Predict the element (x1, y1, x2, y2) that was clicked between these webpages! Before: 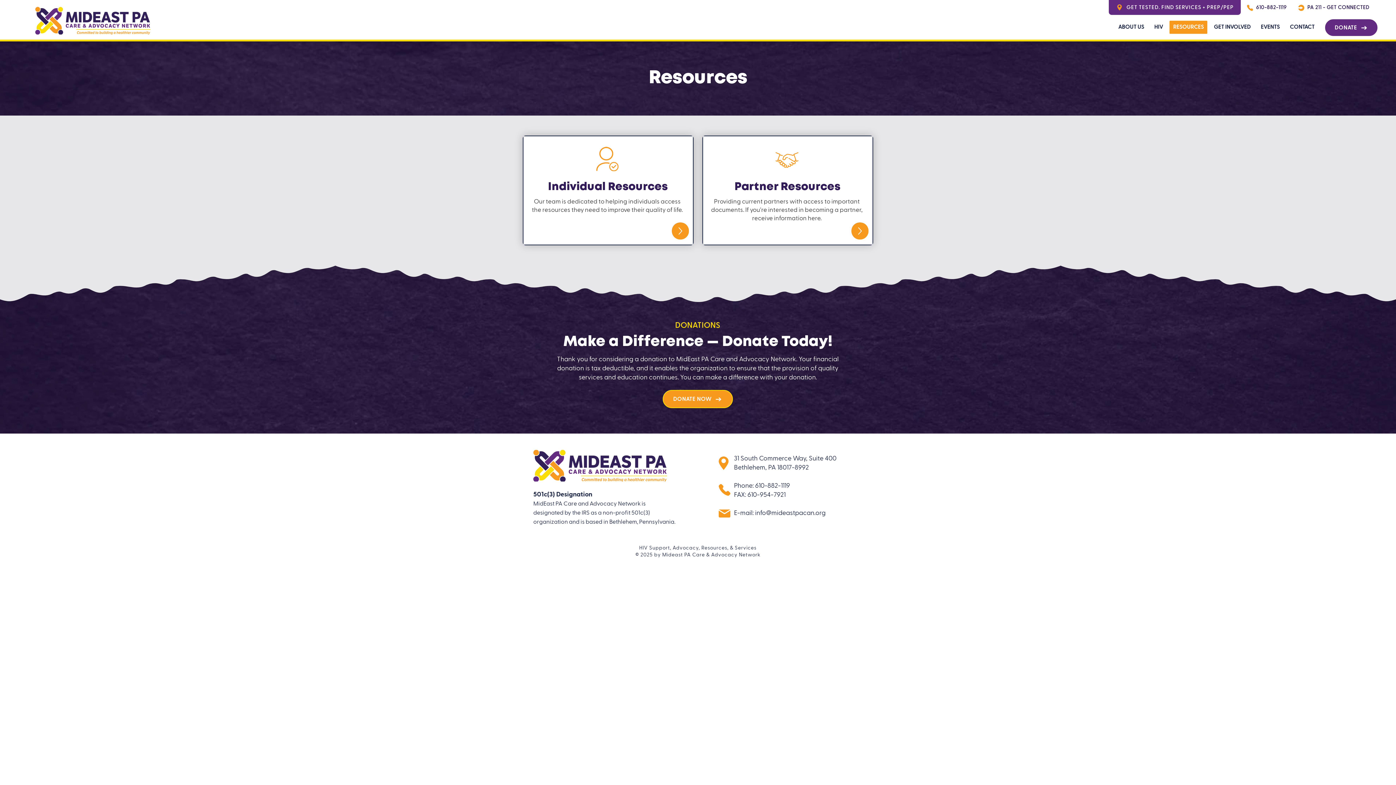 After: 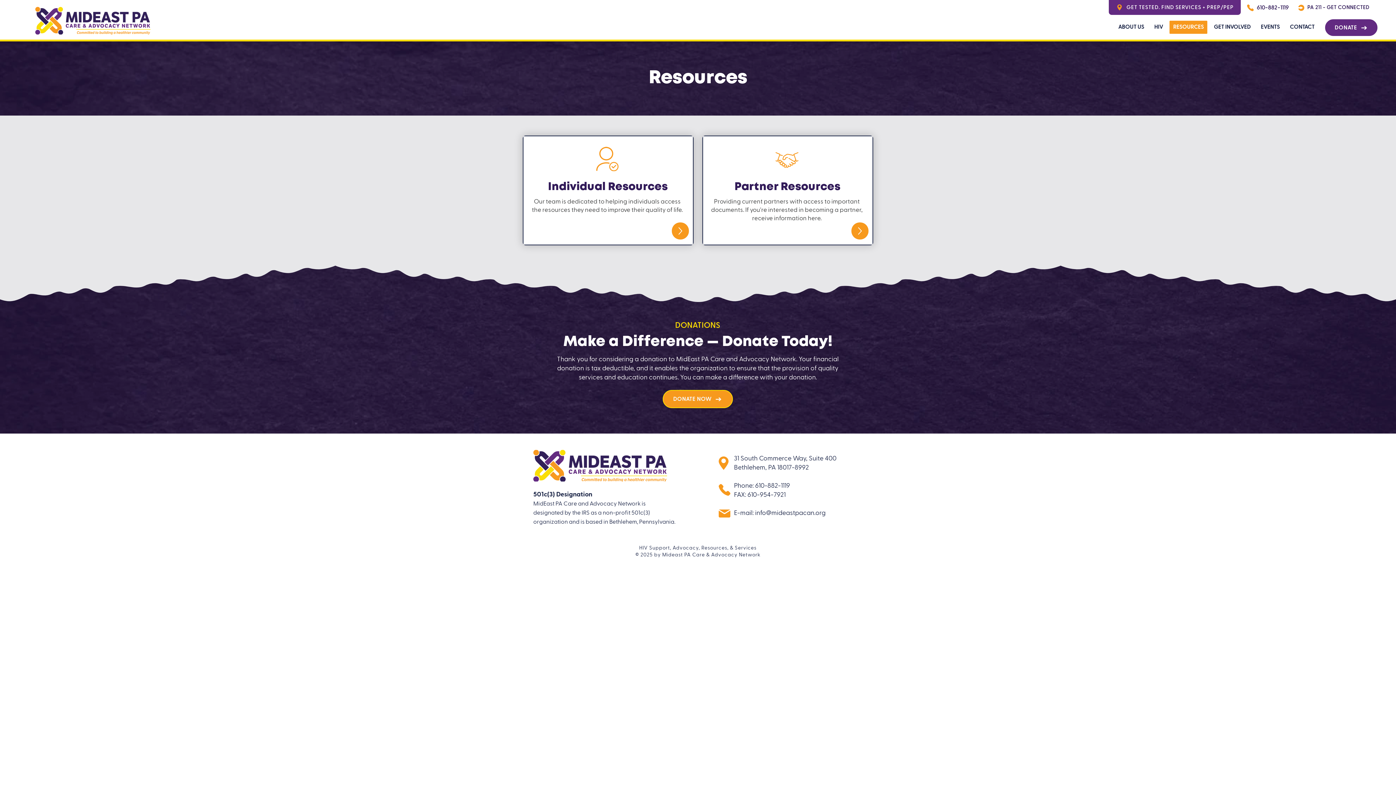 Action: label: 610-882-1119 bbox: (1246, 0, 1297, 14)